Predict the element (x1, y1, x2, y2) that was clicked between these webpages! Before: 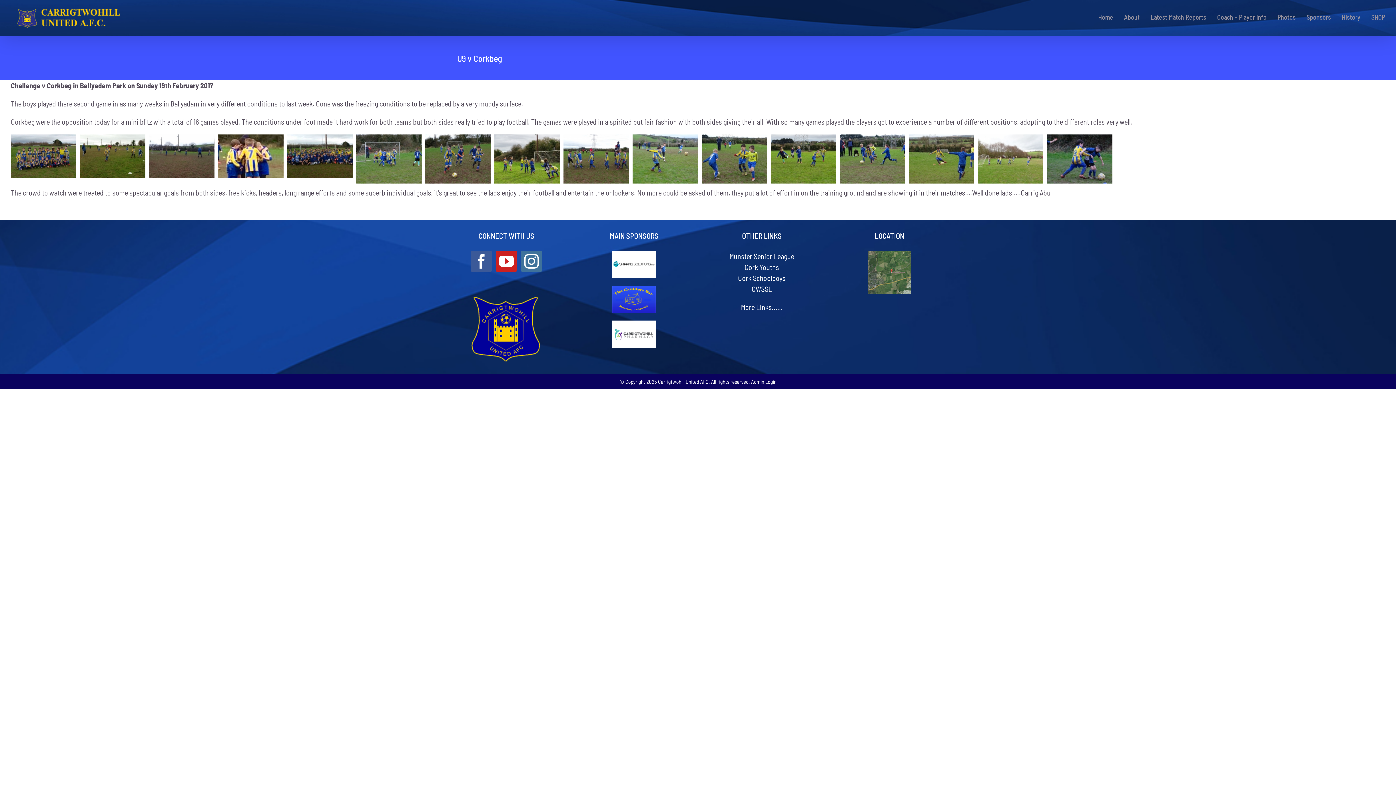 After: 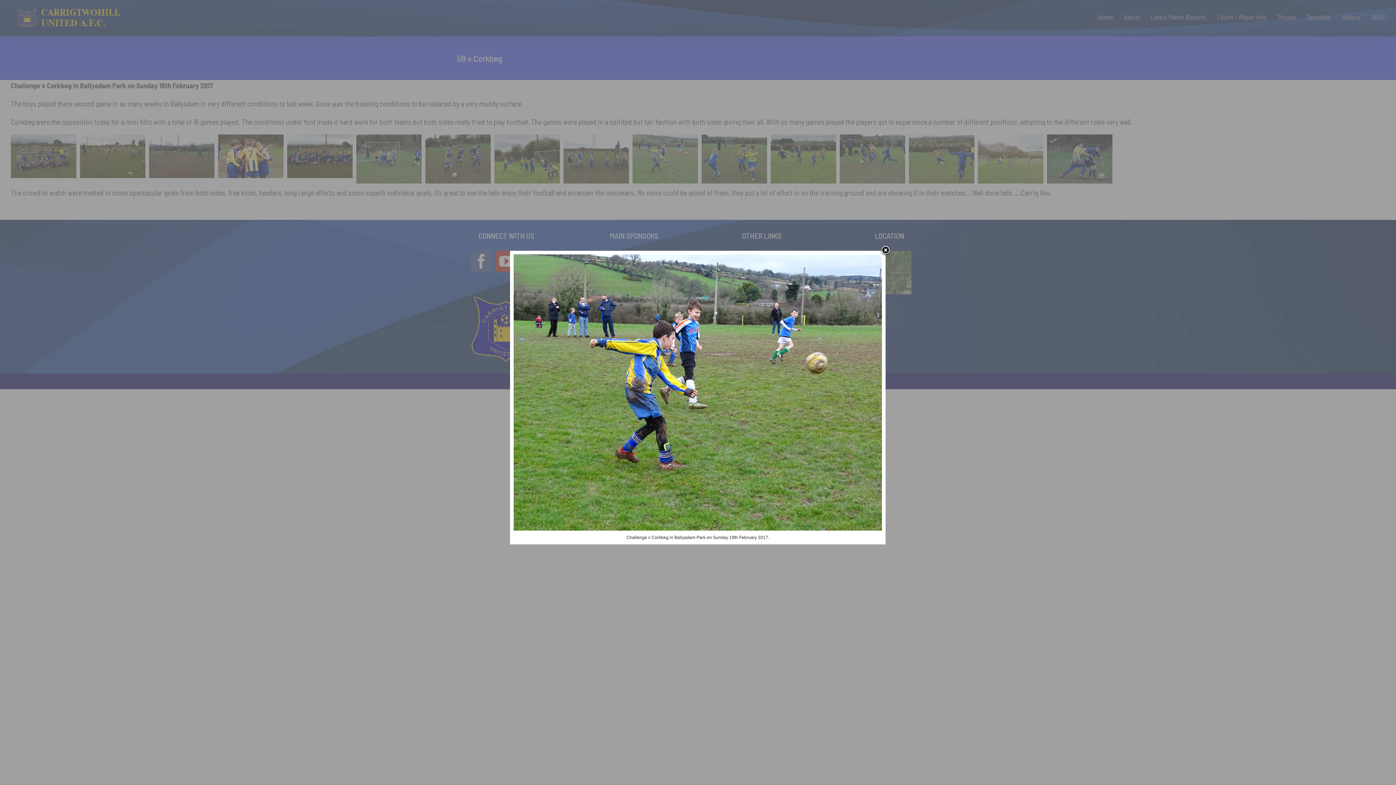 Action: bbox: (632, 130, 698, 138)